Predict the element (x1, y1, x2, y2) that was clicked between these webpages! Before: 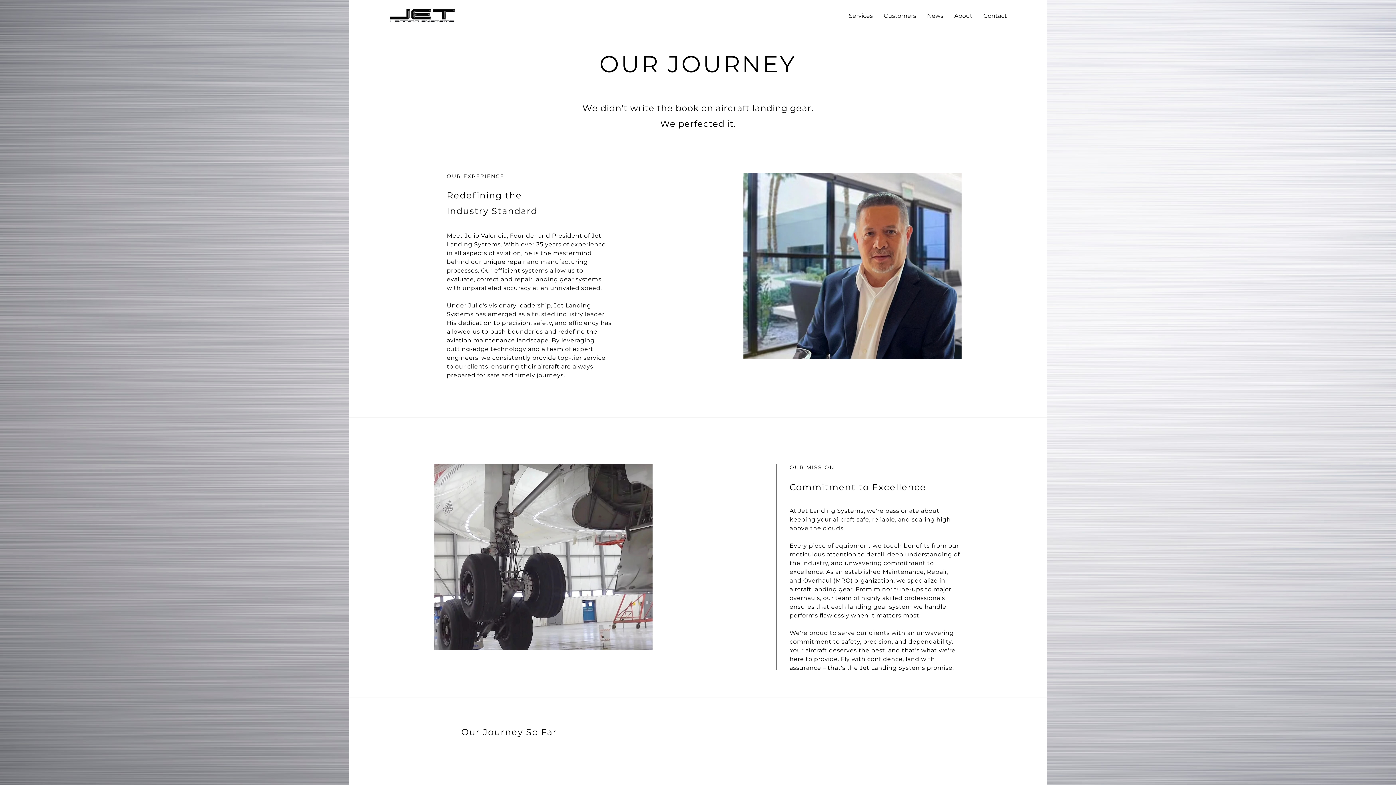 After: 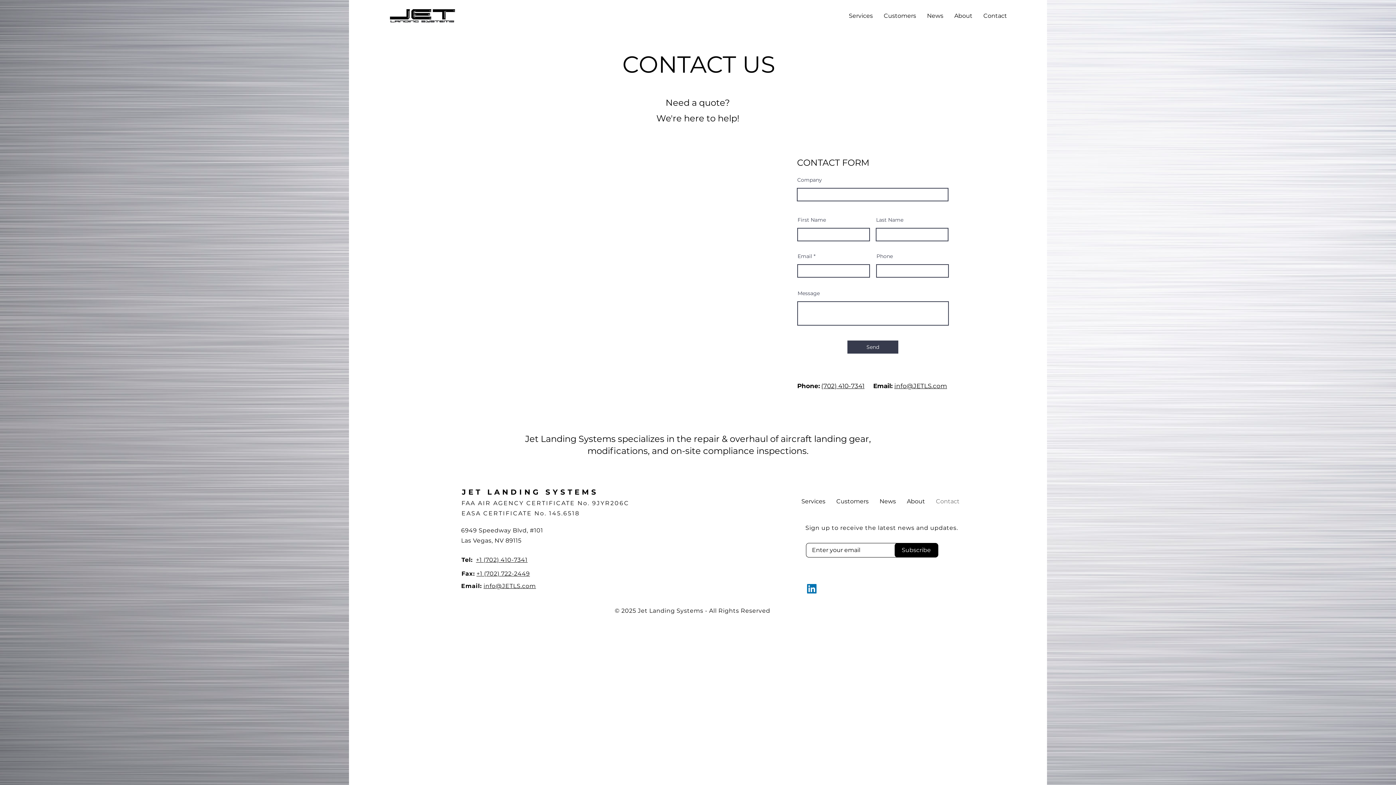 Action: bbox: (978, 6, 1012, 25) label: Contact